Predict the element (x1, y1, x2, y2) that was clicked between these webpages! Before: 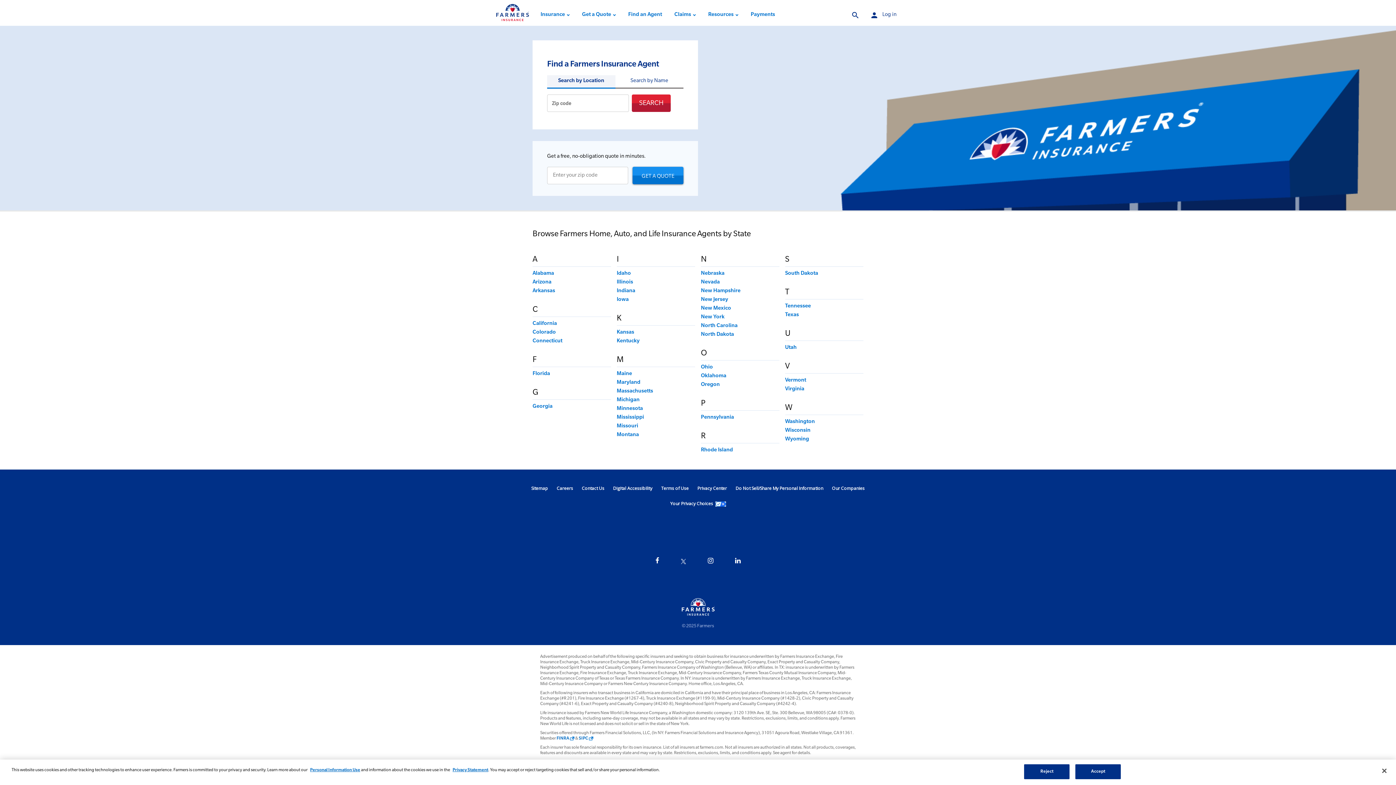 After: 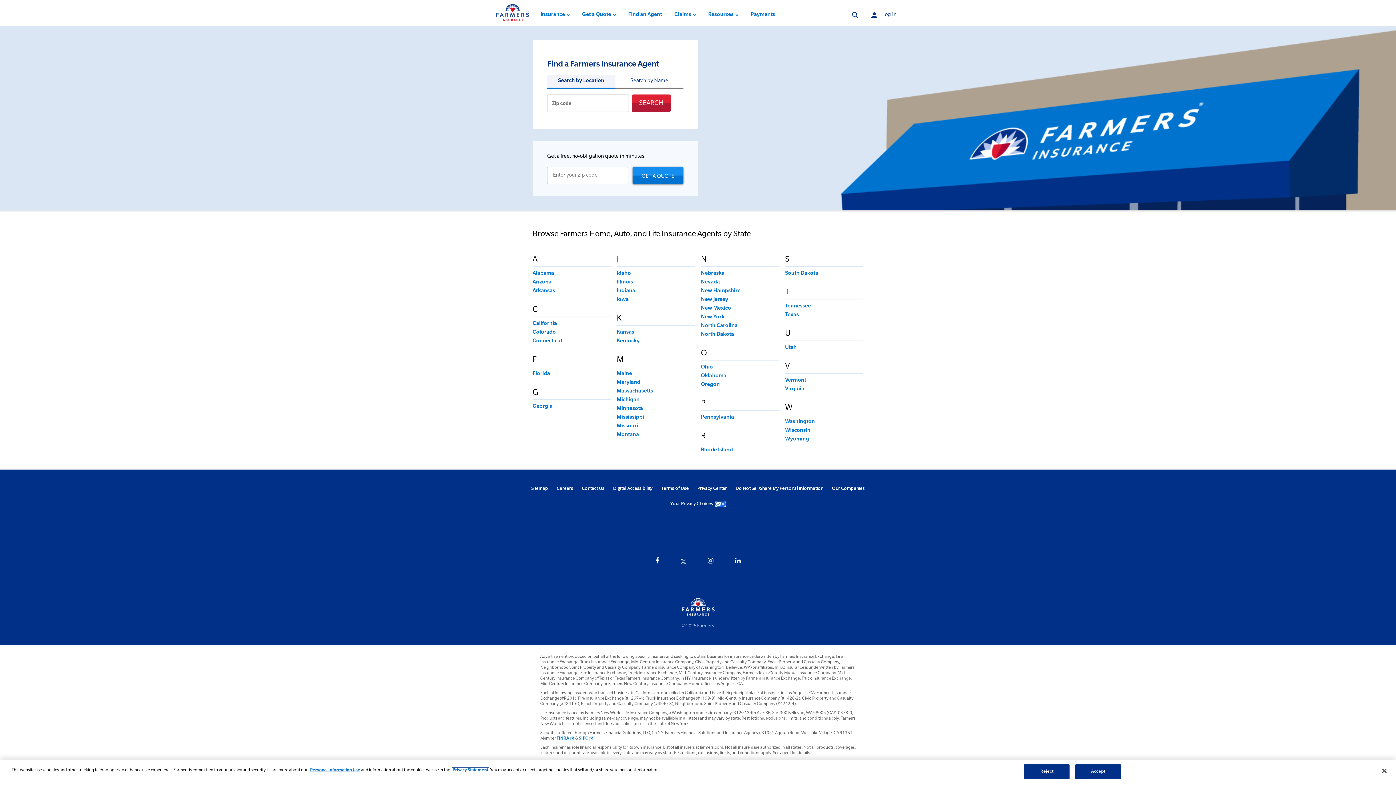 Action: label: Privacy Statement bbox: (452, 768, 488, 773)